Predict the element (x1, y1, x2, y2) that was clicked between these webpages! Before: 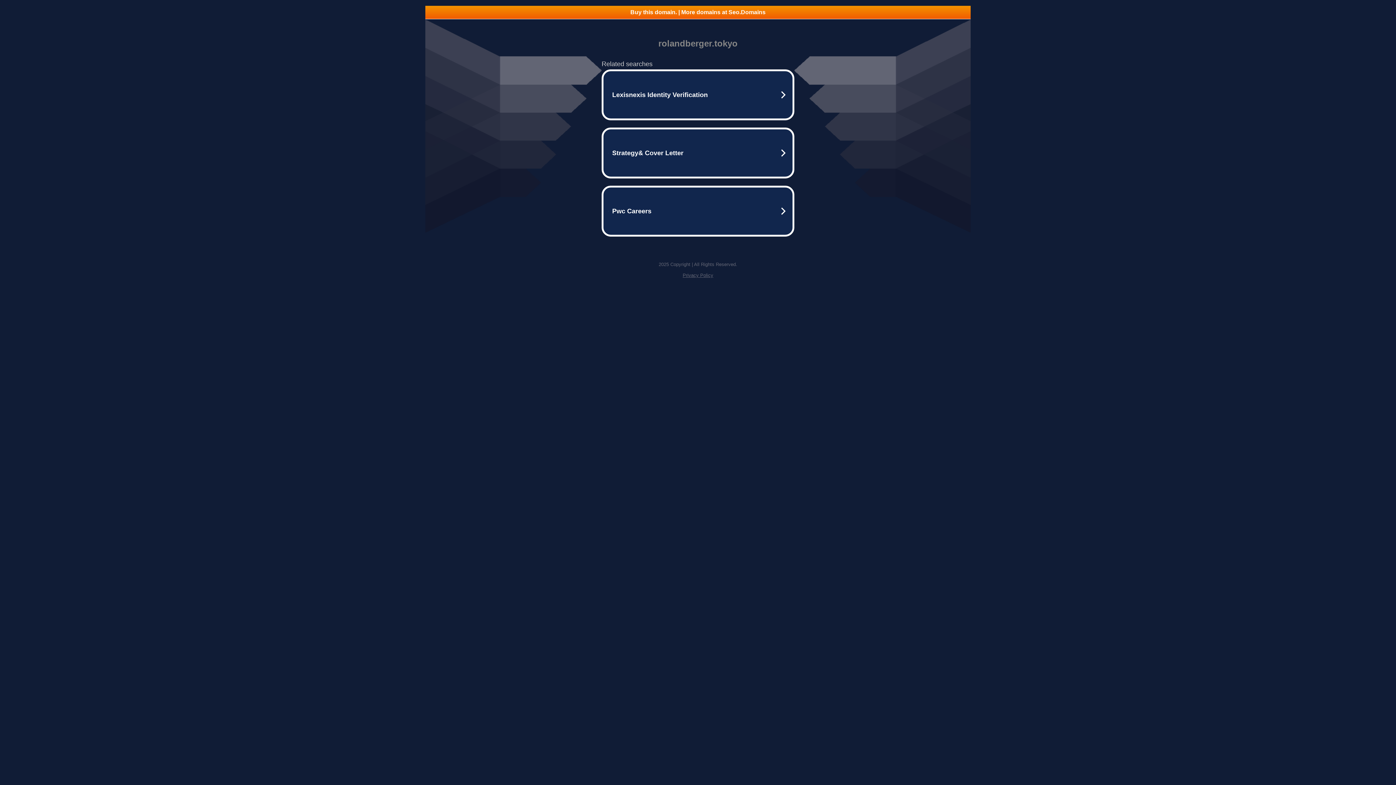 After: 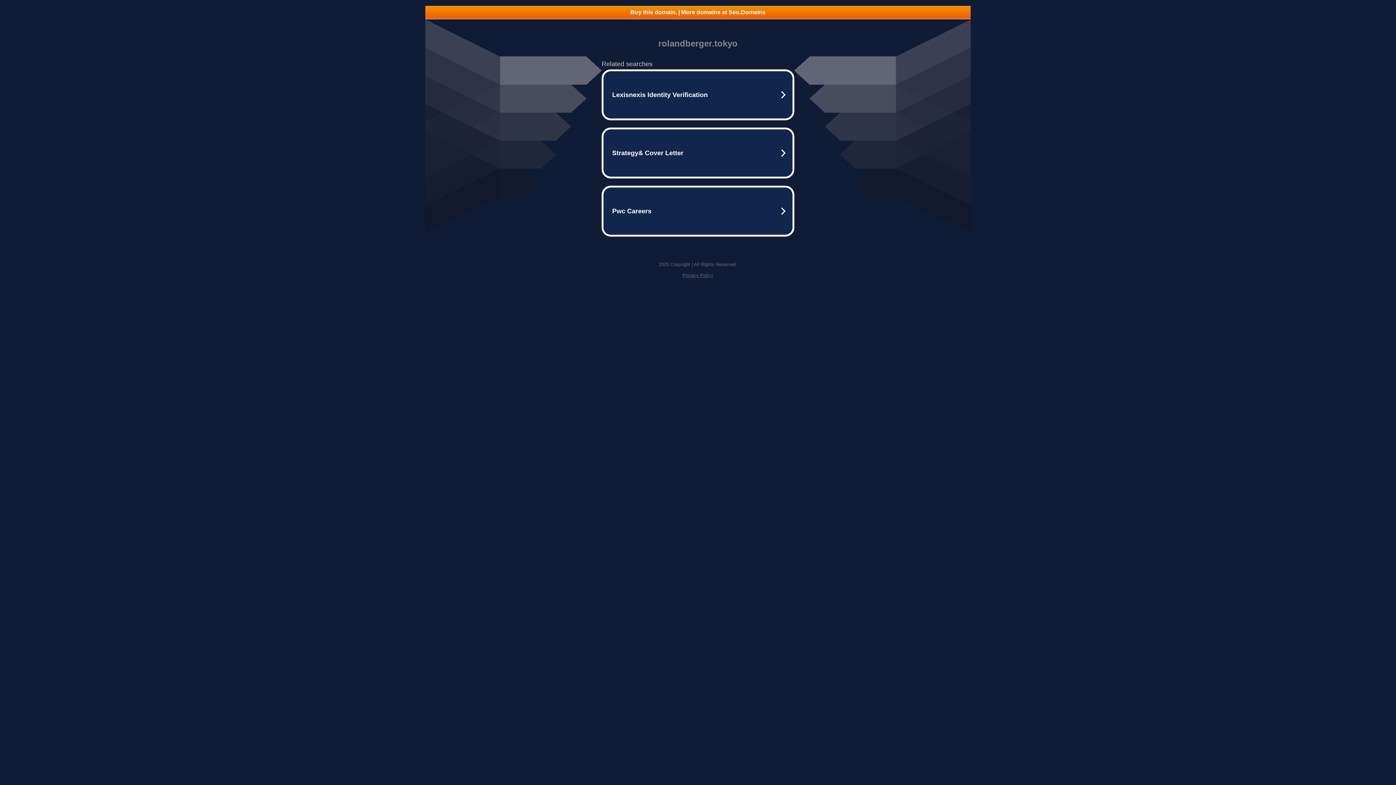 Action: bbox: (682, 272, 713, 278) label: Privacy Policy